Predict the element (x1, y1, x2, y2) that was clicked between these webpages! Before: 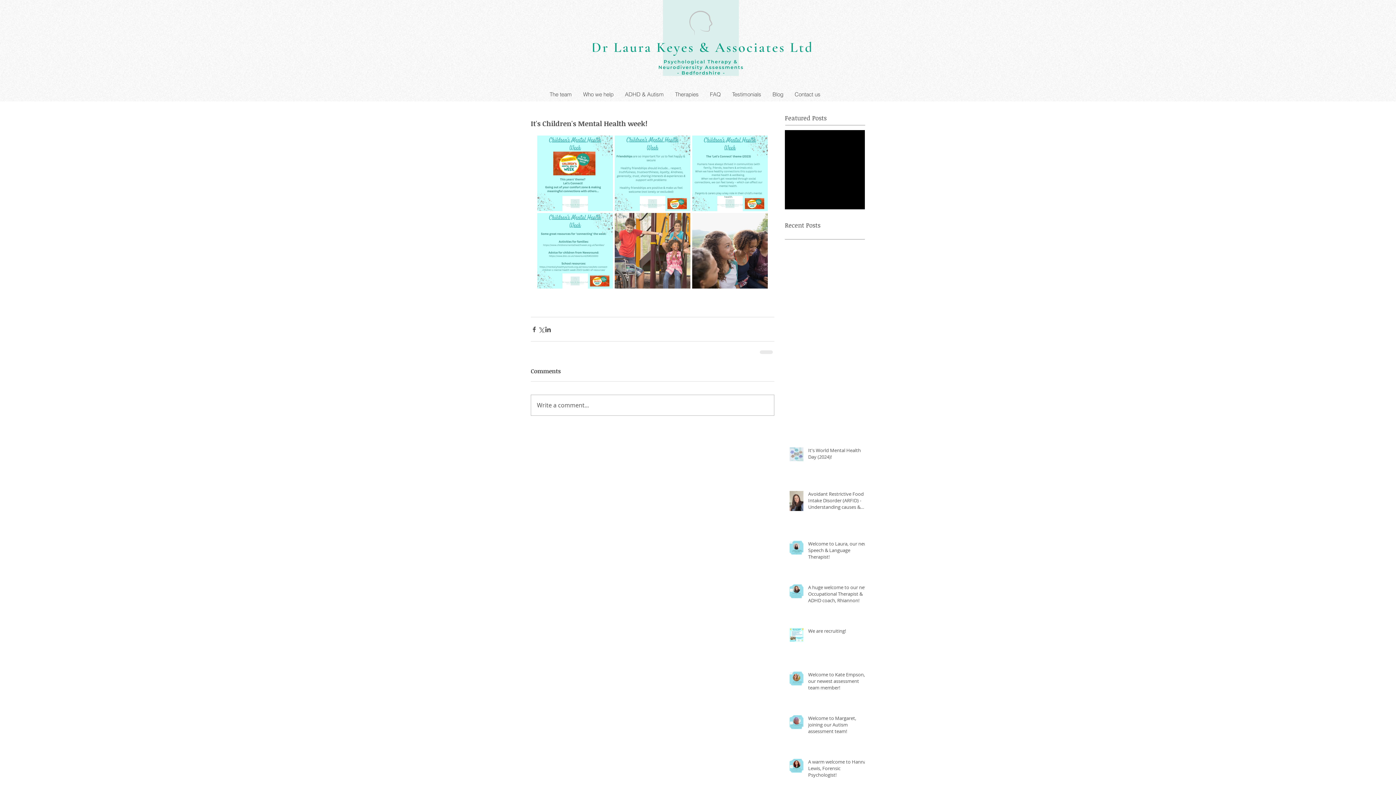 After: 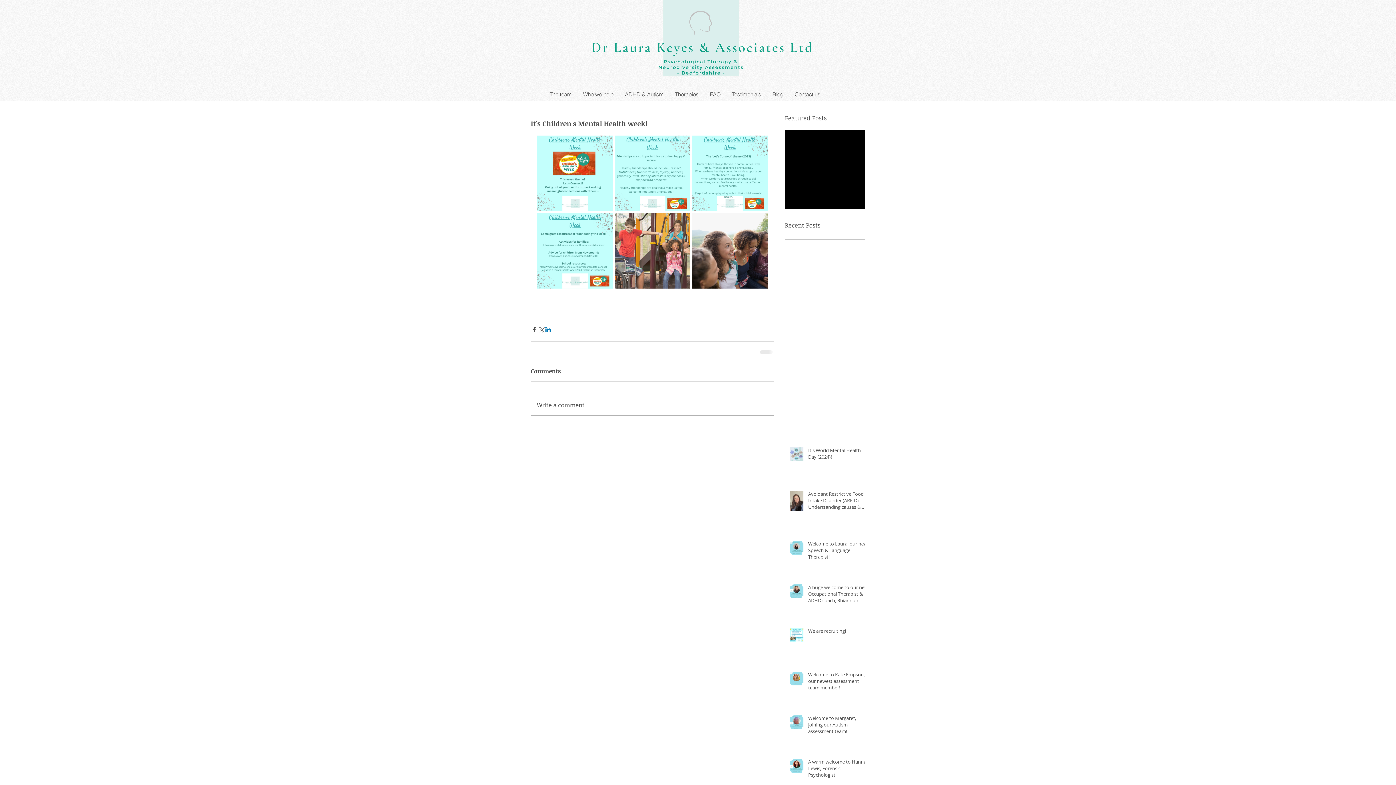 Action: label: Share via LinkedIn bbox: (544, 326, 551, 332)